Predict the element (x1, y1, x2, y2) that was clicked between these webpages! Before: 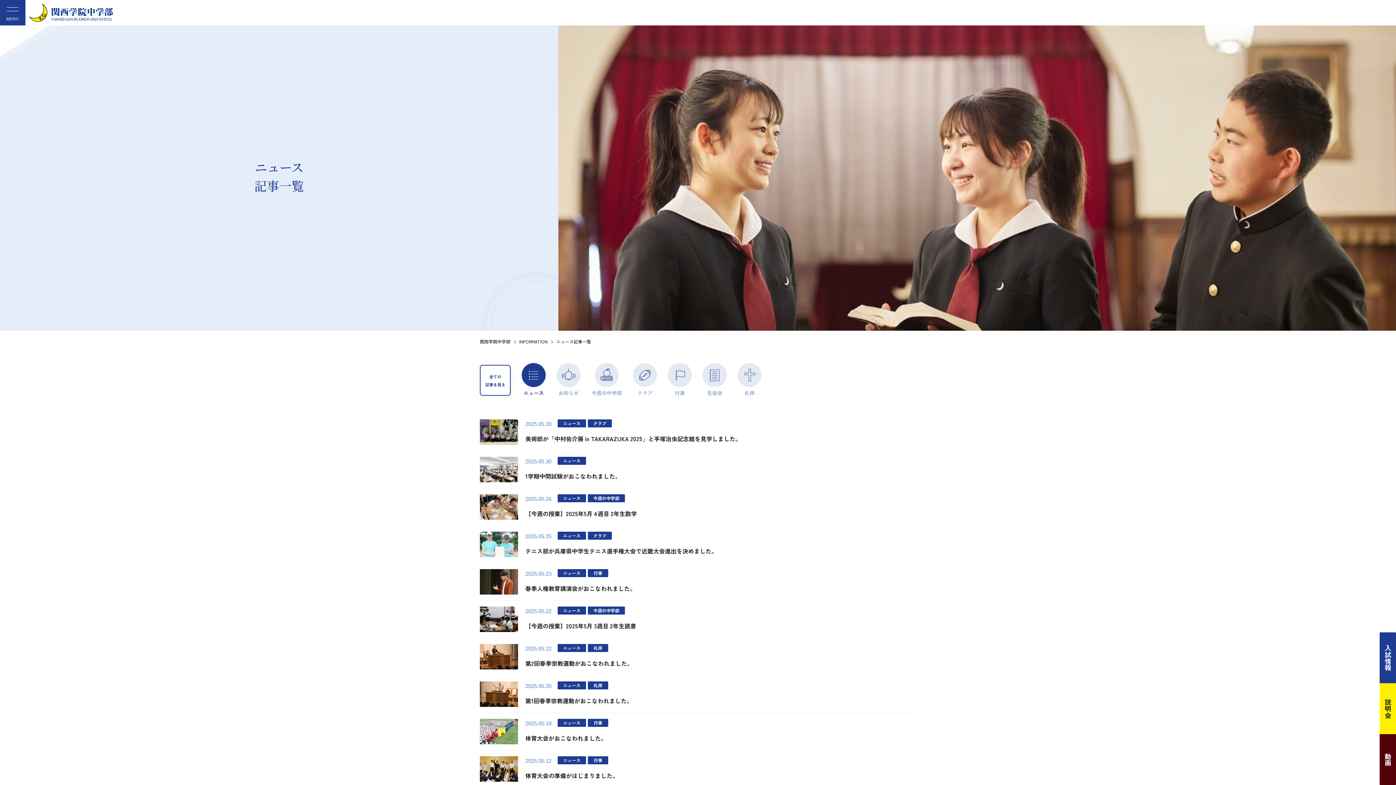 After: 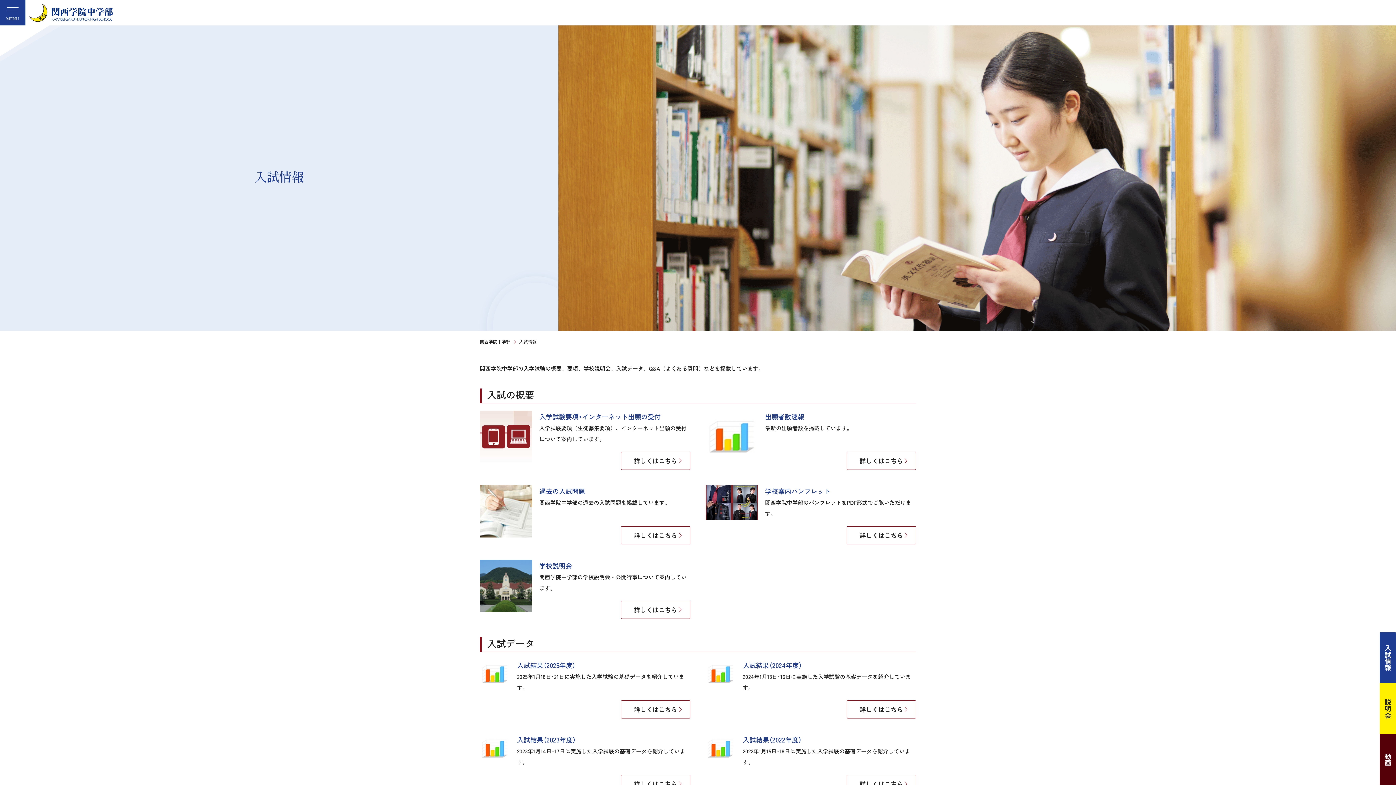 Action: label: 入試情報 bbox: (1380, 632, 1396, 683)